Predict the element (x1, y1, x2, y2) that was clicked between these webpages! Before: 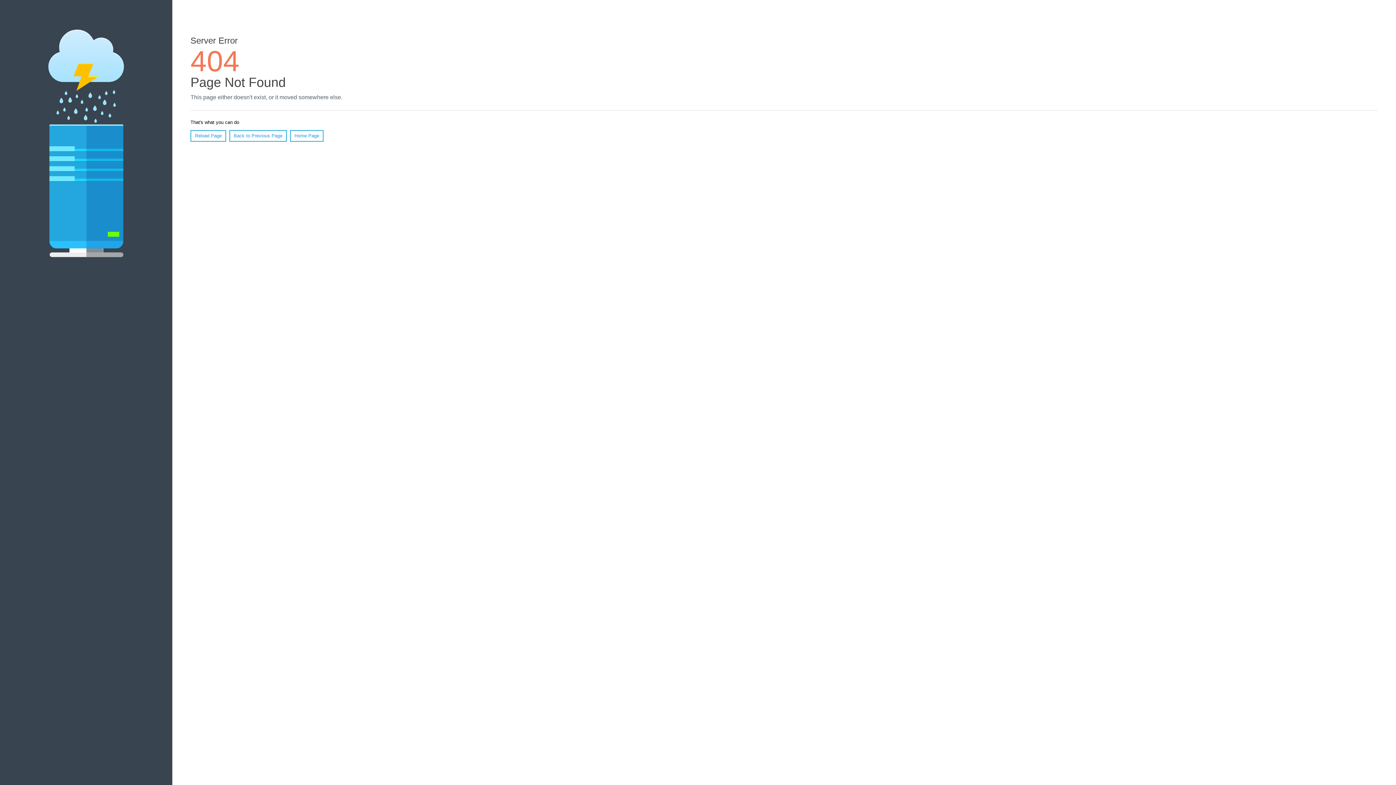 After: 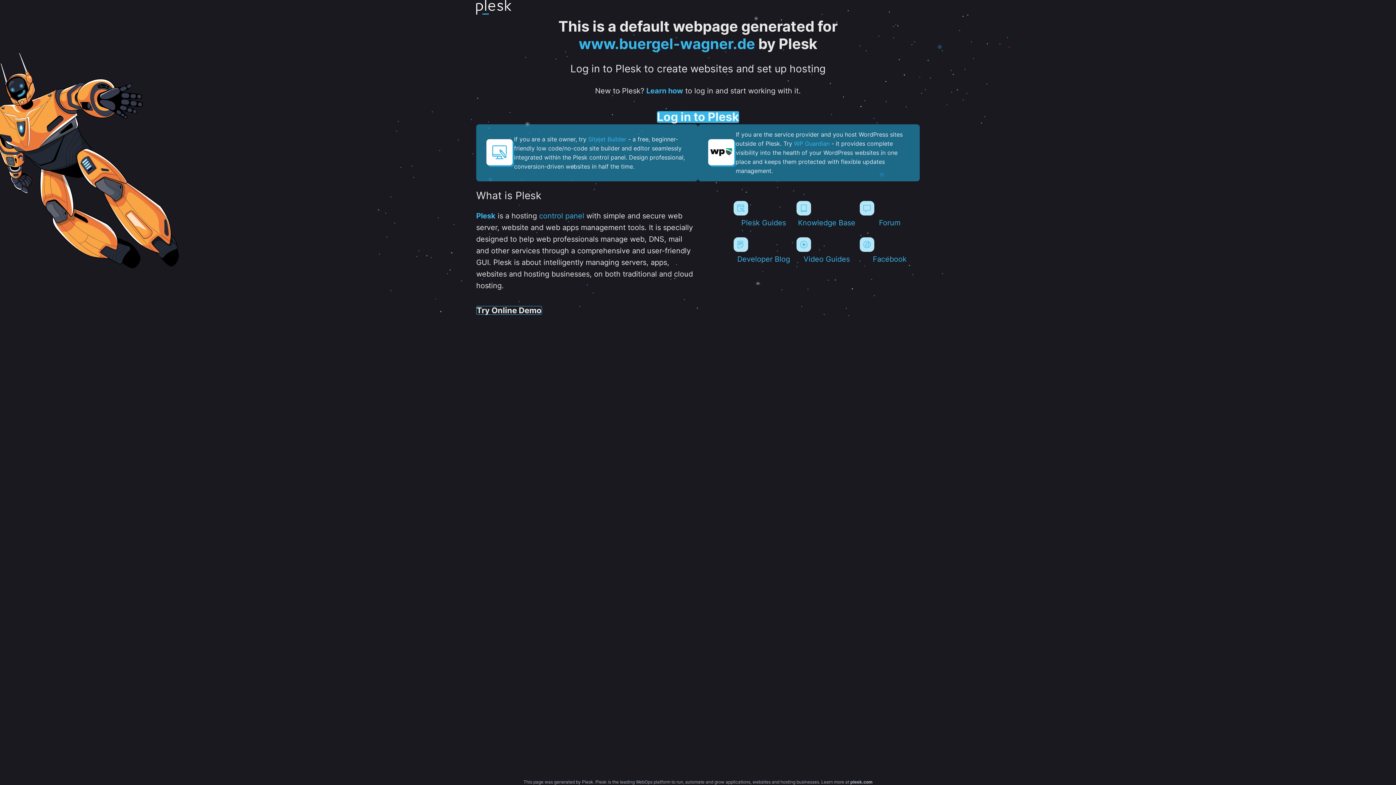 Action: bbox: (290, 130, 323, 141) label: Home Page